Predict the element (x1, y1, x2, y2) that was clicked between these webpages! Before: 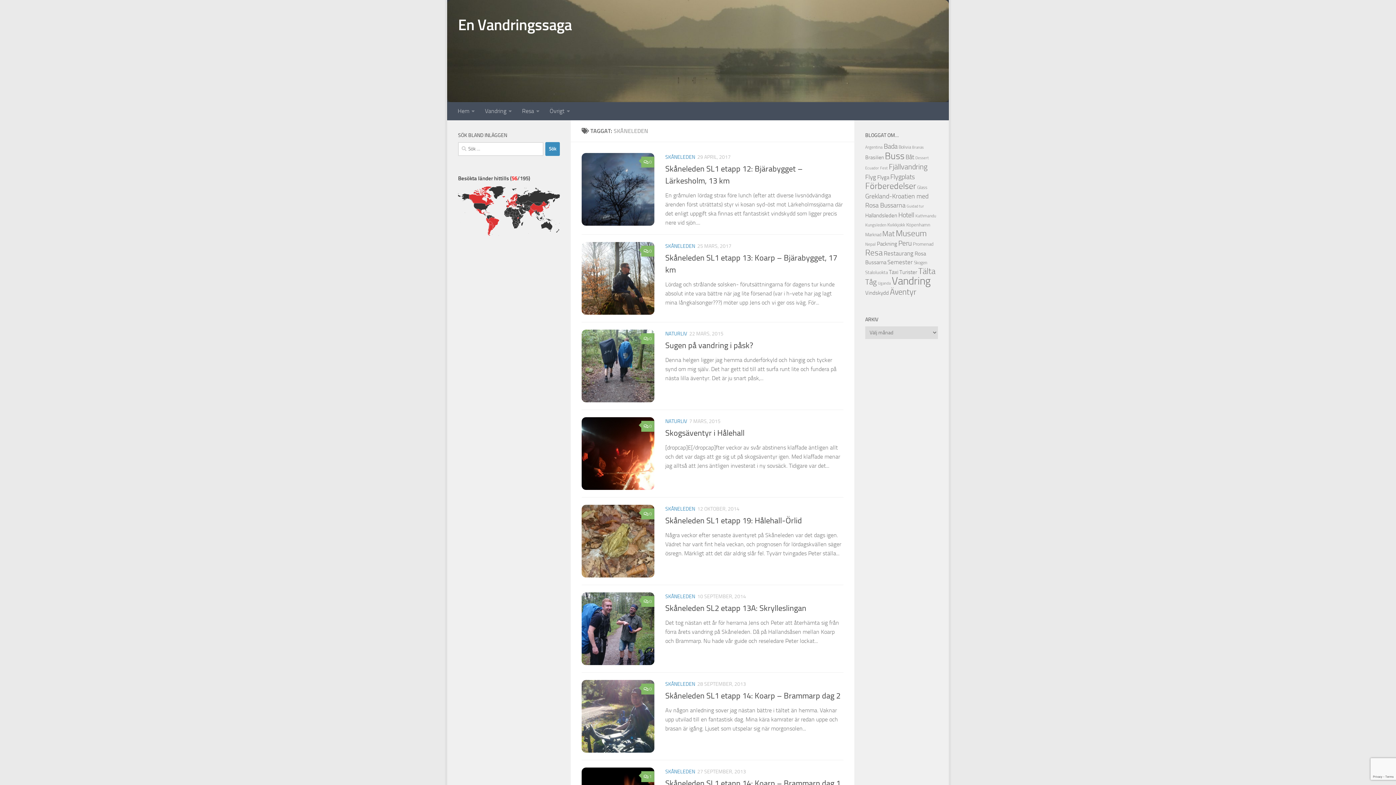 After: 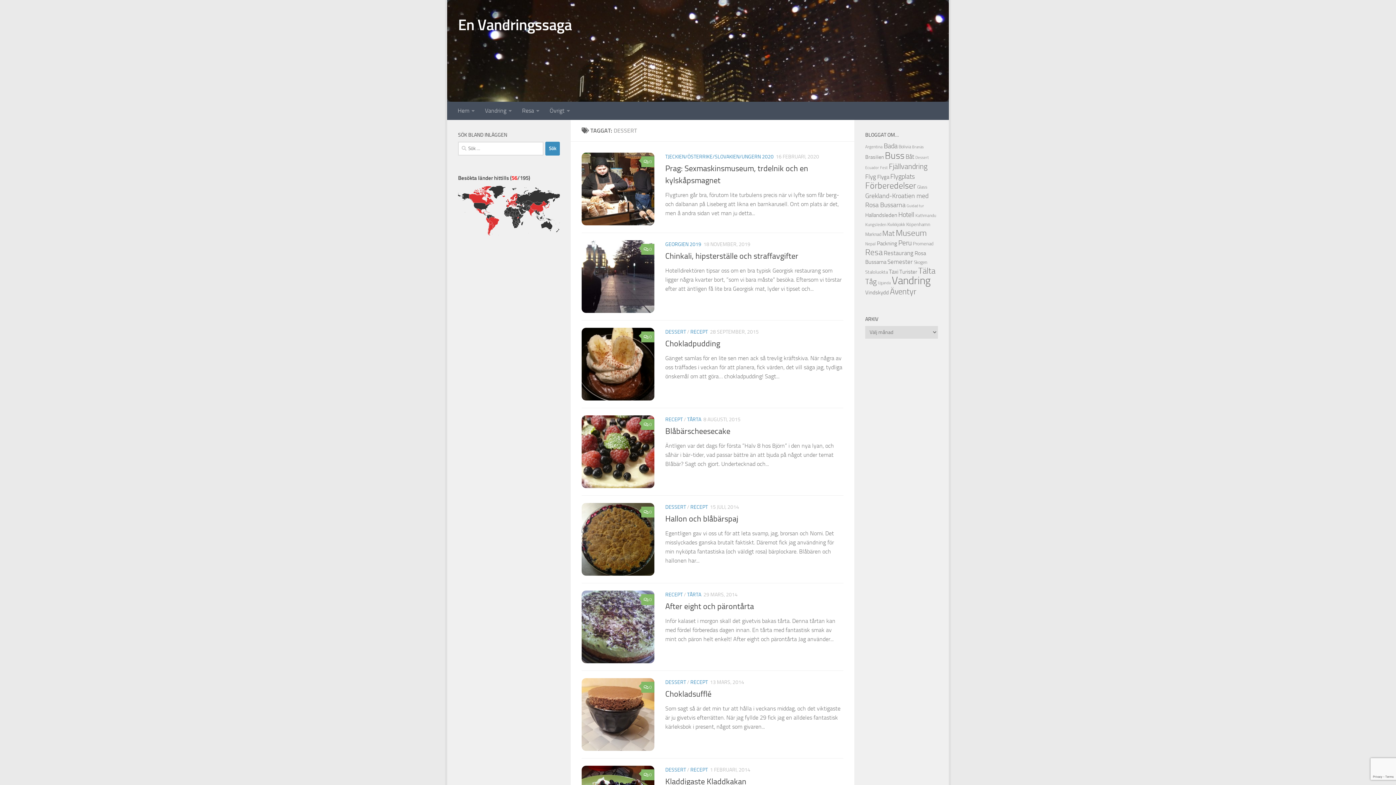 Action: bbox: (915, 155, 929, 160) label: Dessert (9 objekt)